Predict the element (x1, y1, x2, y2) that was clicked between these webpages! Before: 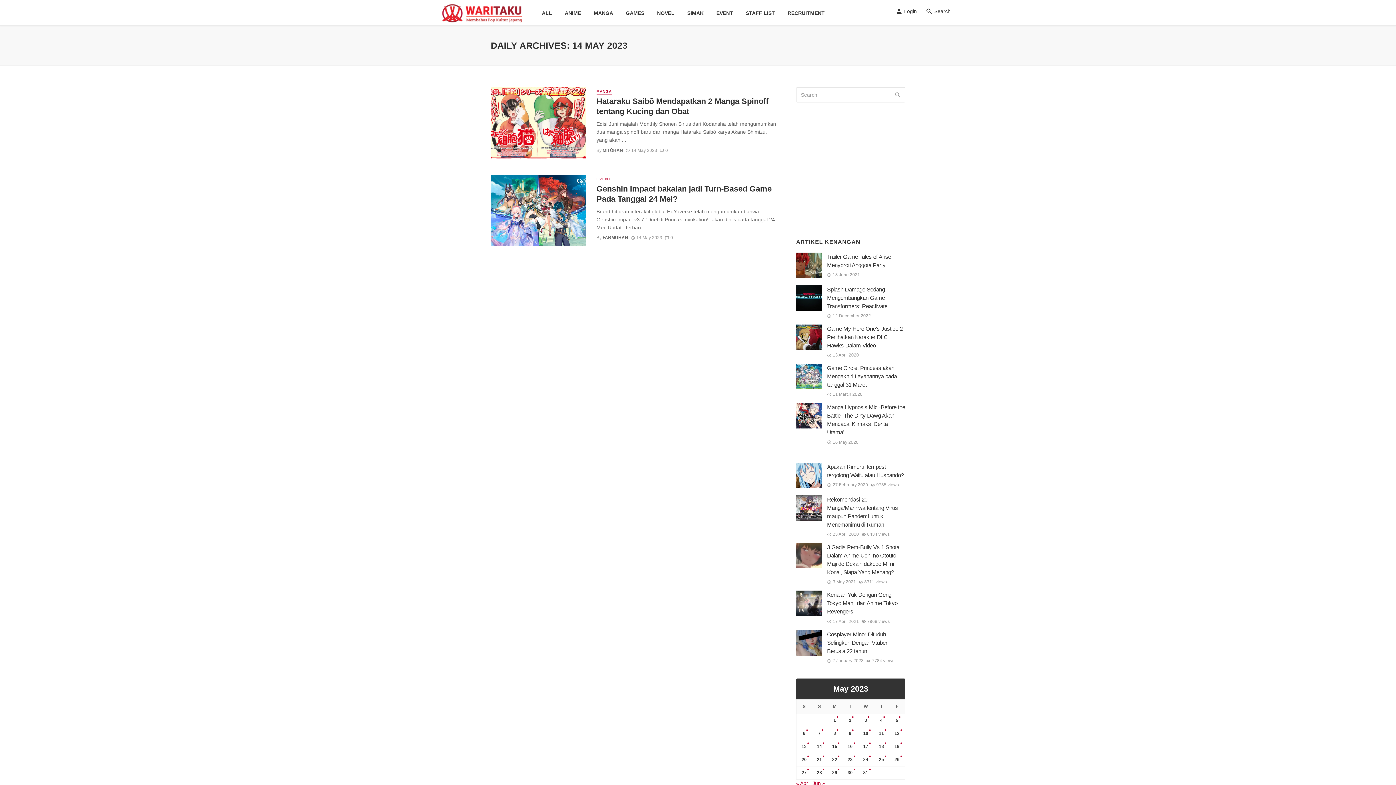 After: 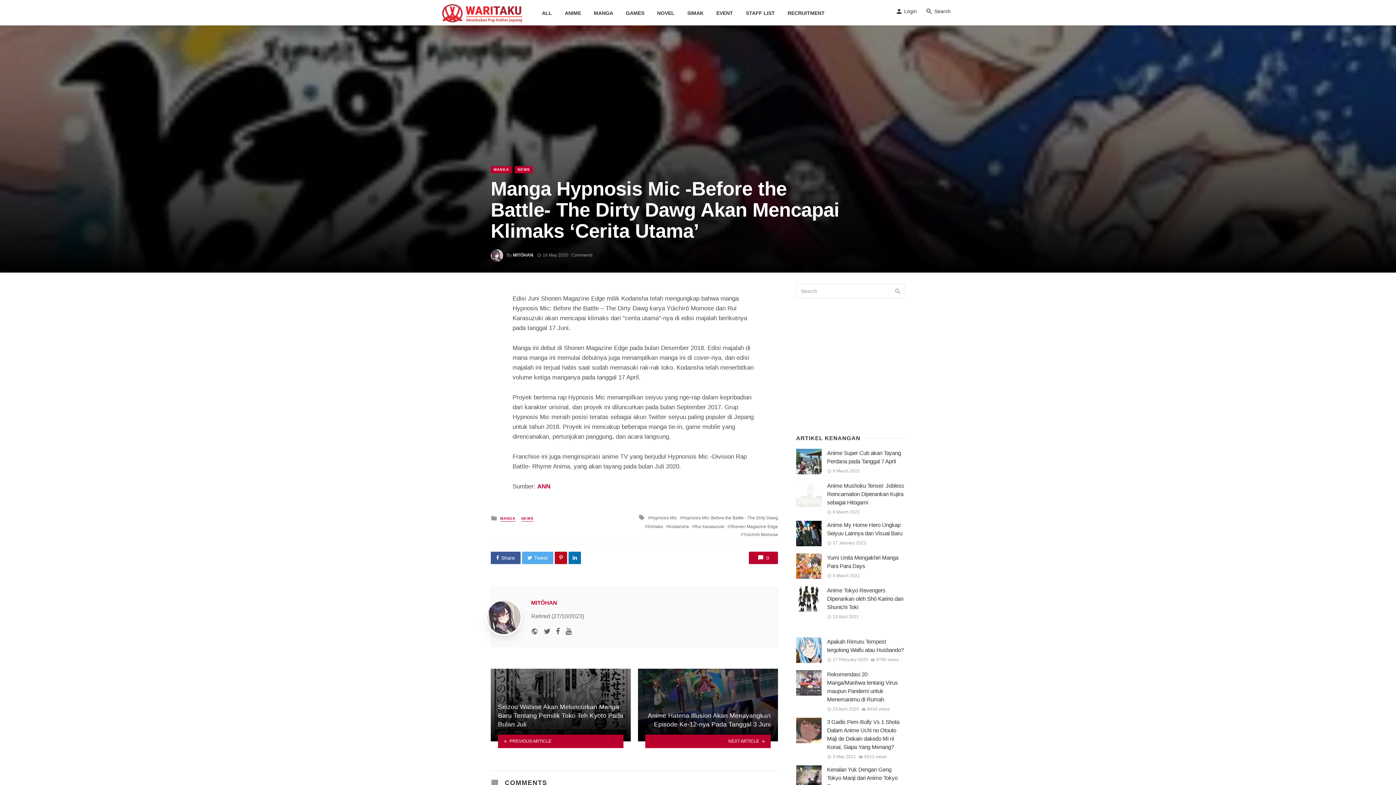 Action: bbox: (796, 403, 821, 428)